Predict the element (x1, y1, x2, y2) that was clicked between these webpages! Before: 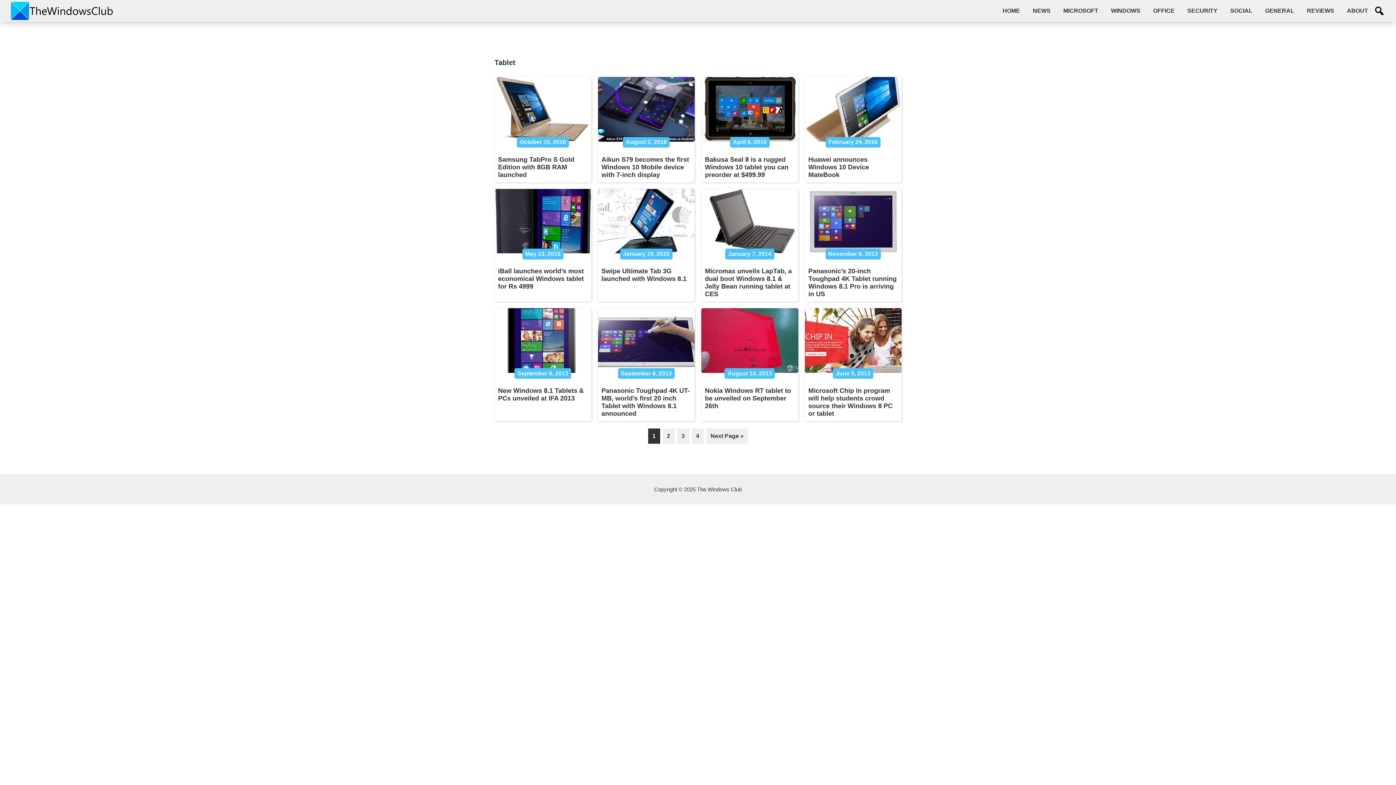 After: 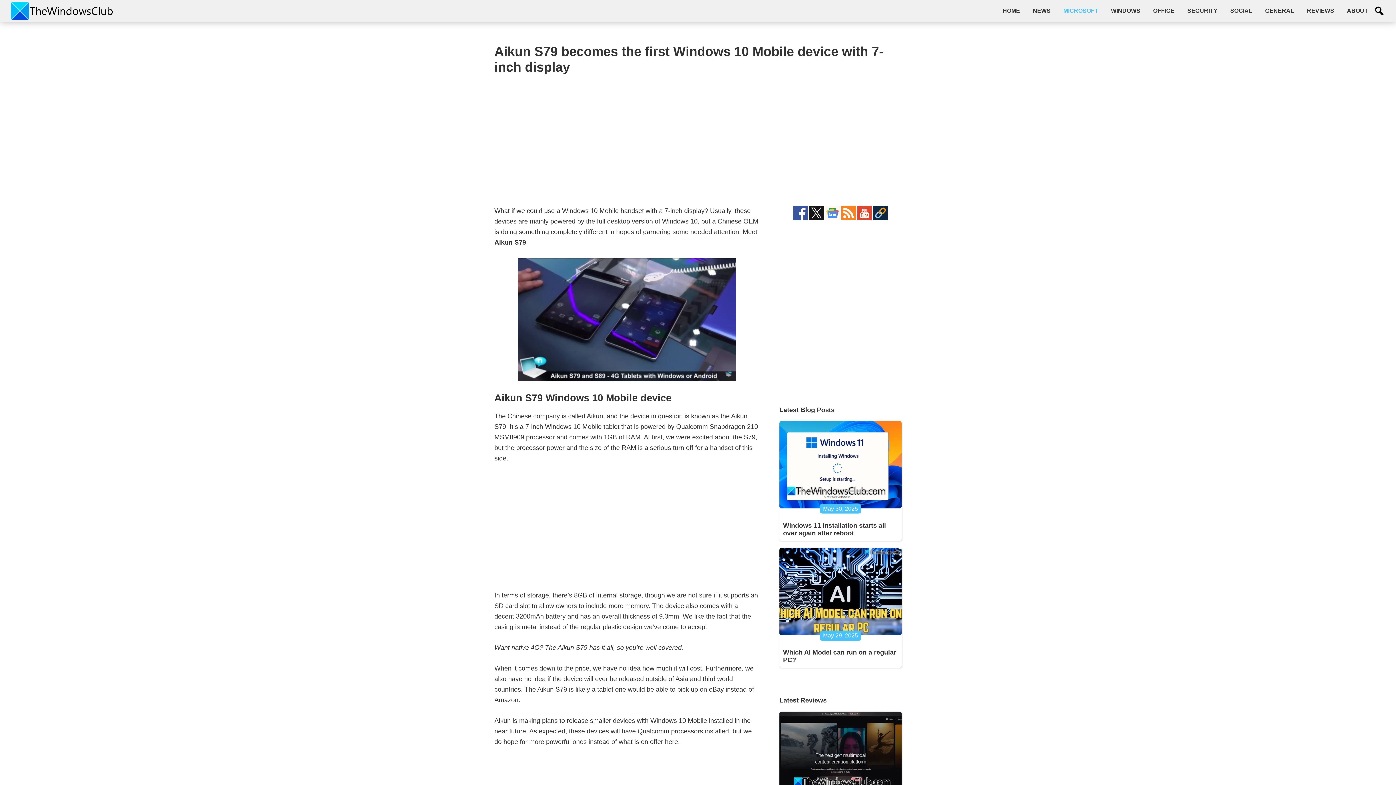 Action: bbox: (601, 155, 689, 178) label: Aikun S79 becomes the first Windows 10 Mobile device with 7-inch display